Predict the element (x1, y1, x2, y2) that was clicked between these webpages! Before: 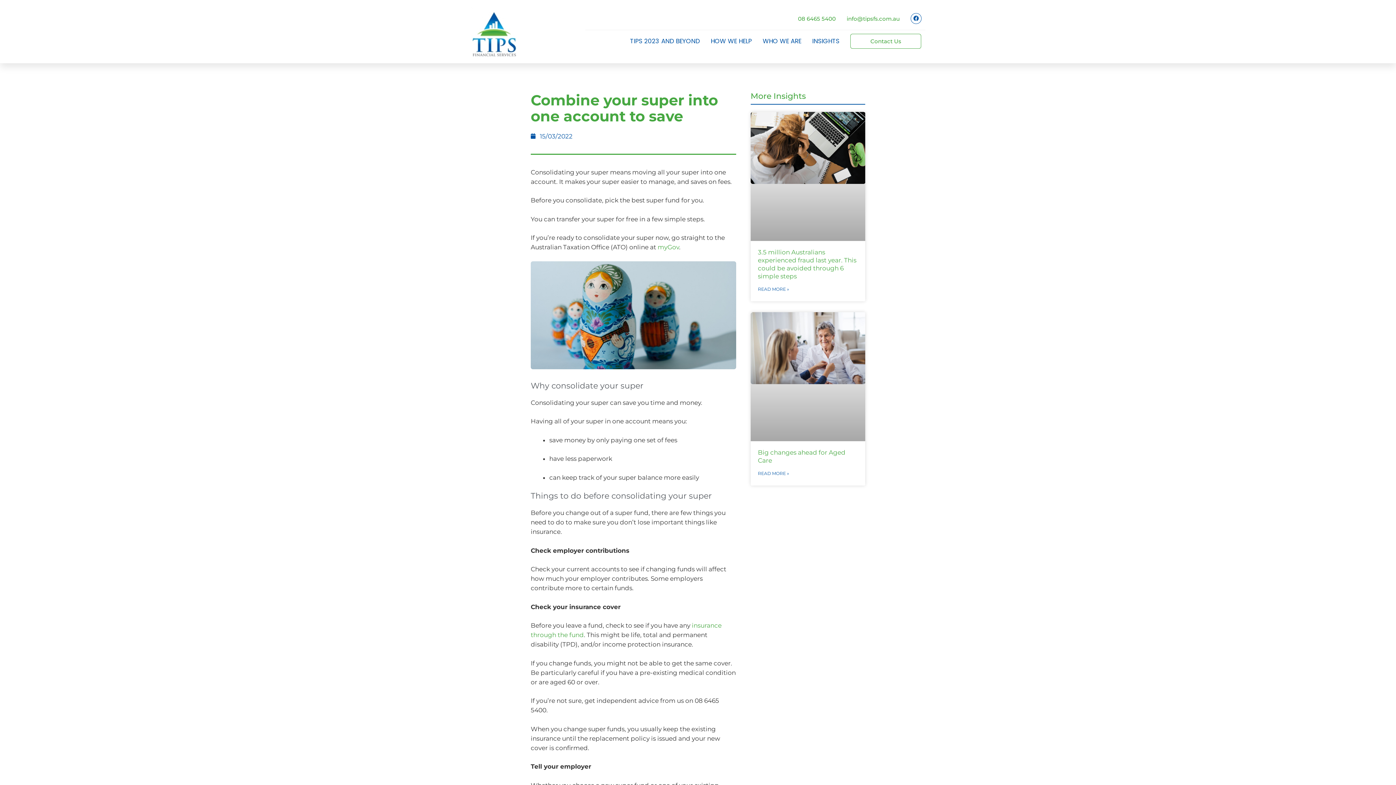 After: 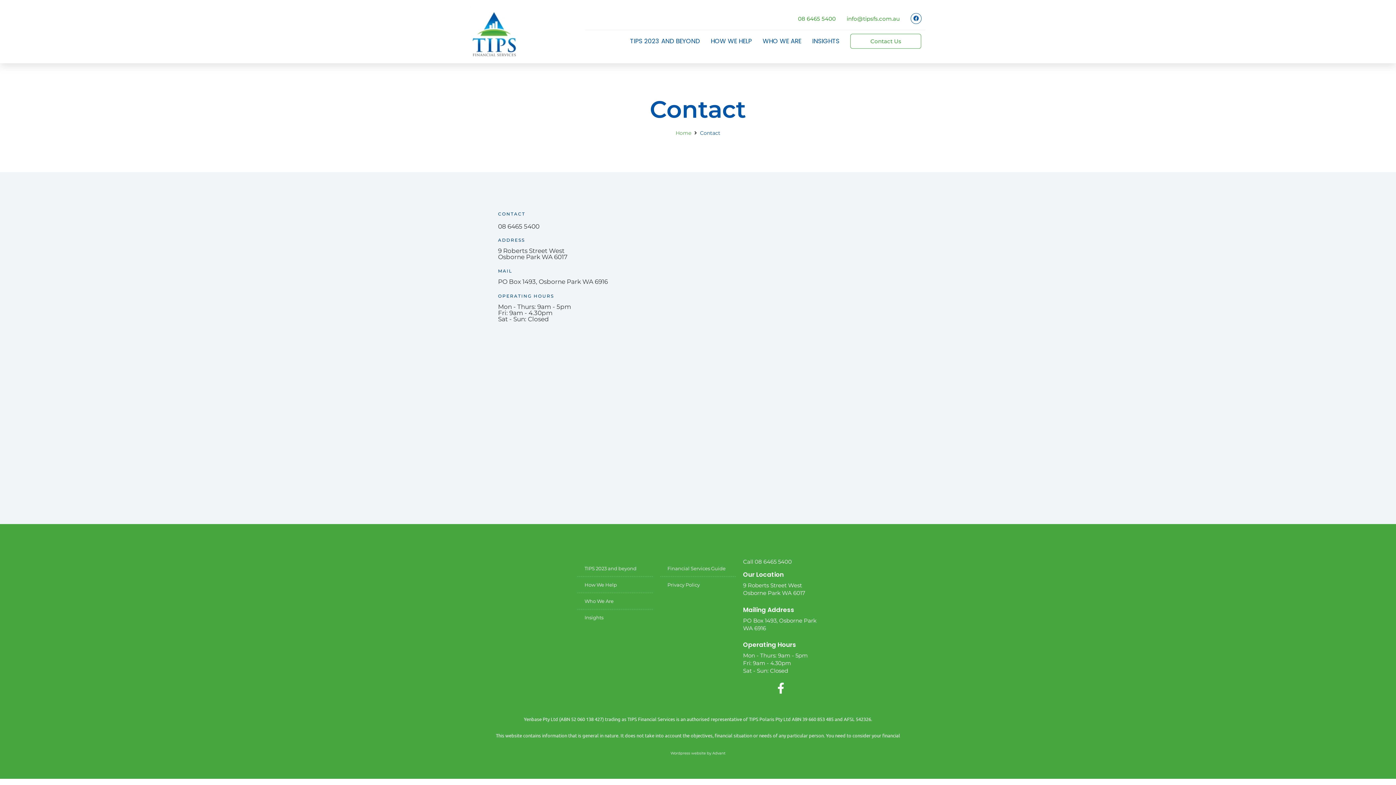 Action: label: Contact Us bbox: (850, 33, 921, 48)